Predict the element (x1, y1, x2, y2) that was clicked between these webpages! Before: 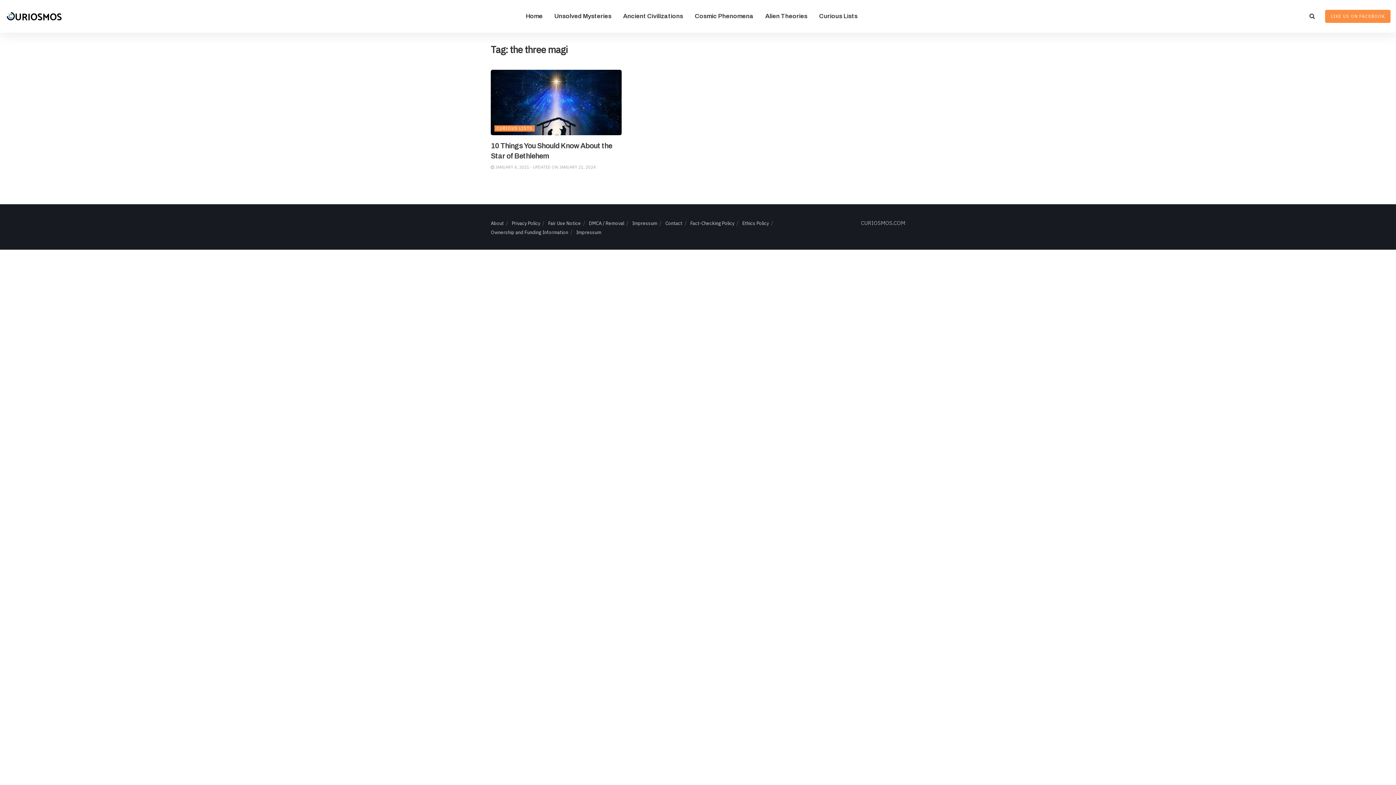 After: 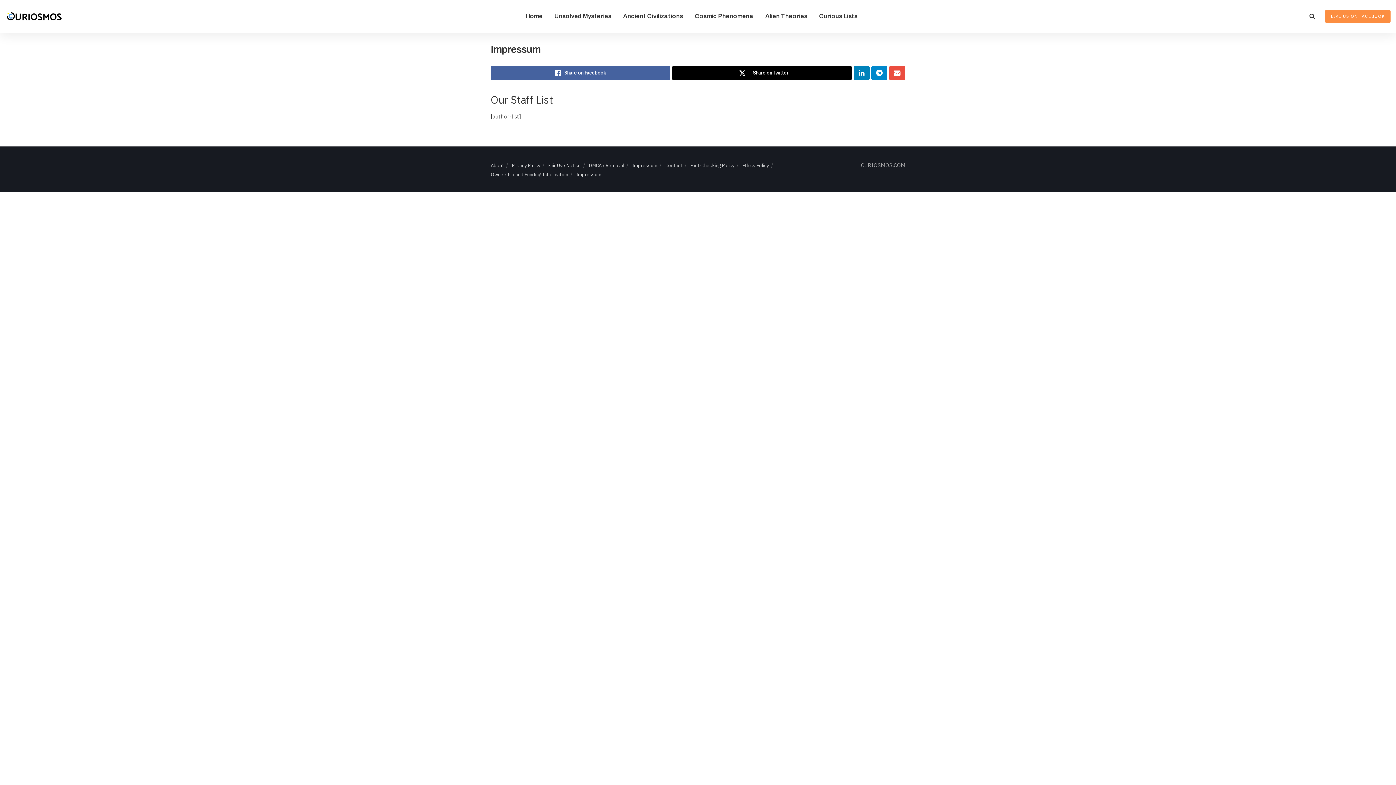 Action: label: Impressum bbox: (576, 229, 601, 235)